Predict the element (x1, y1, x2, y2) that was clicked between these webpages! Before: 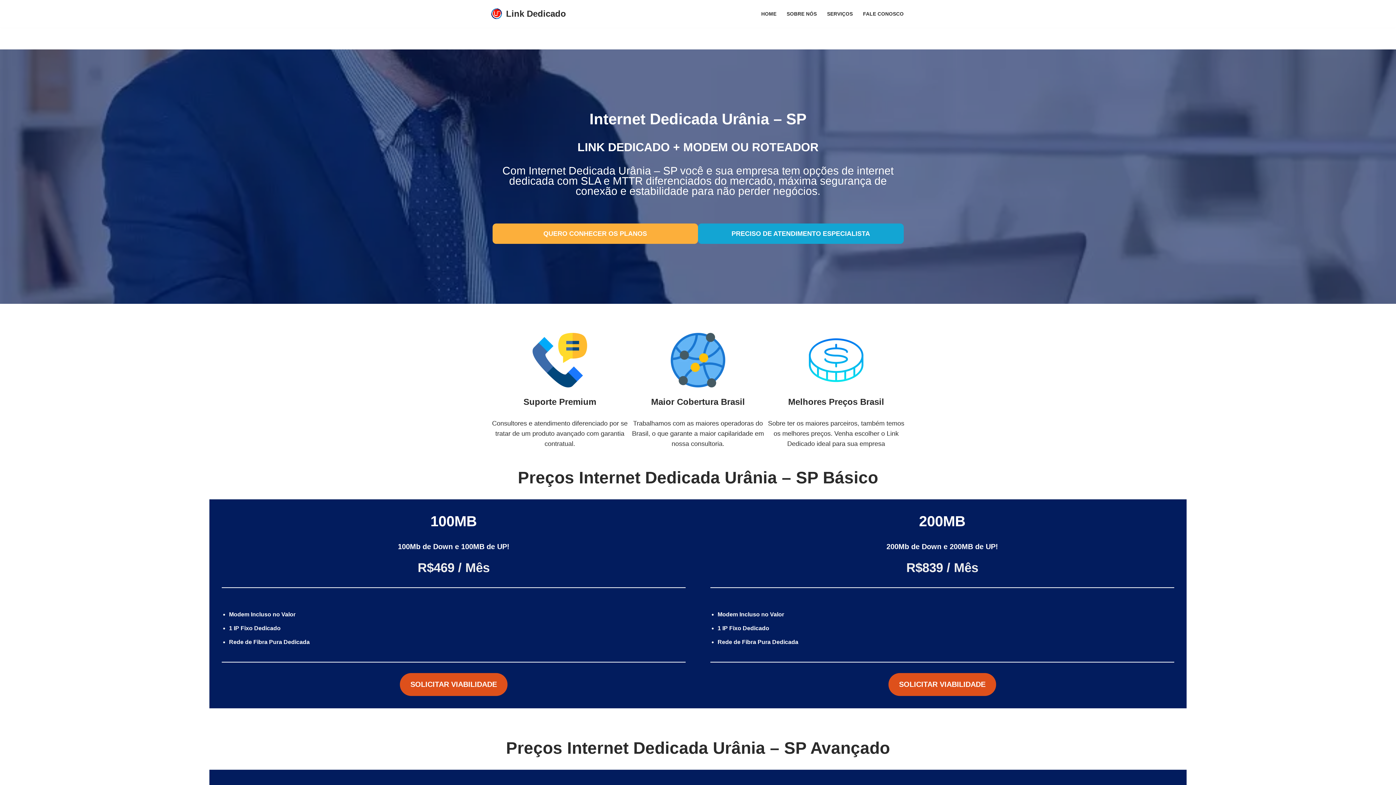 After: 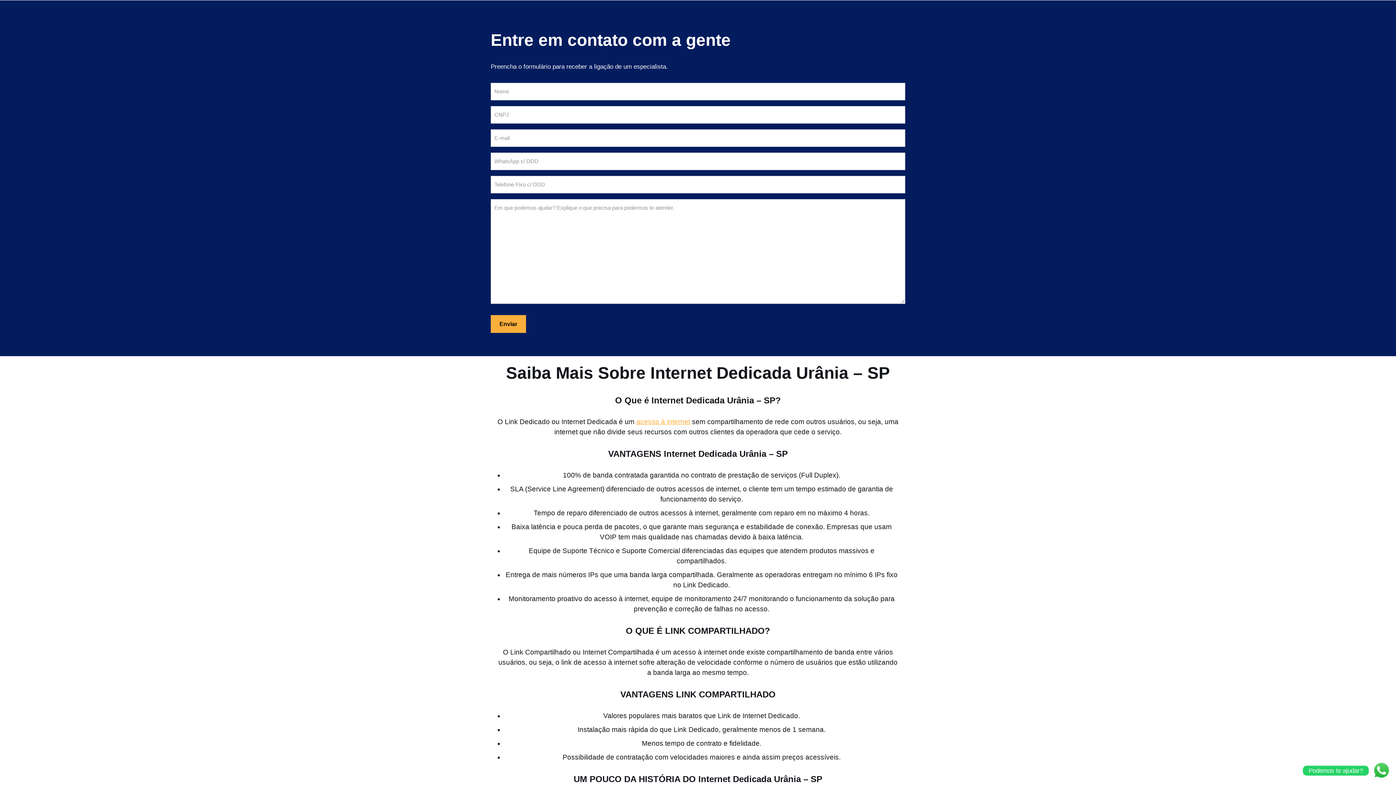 Action: bbox: (698, 223, 903, 244) label: PRECISO DE ATENDIMENTO ESPECIALISTA